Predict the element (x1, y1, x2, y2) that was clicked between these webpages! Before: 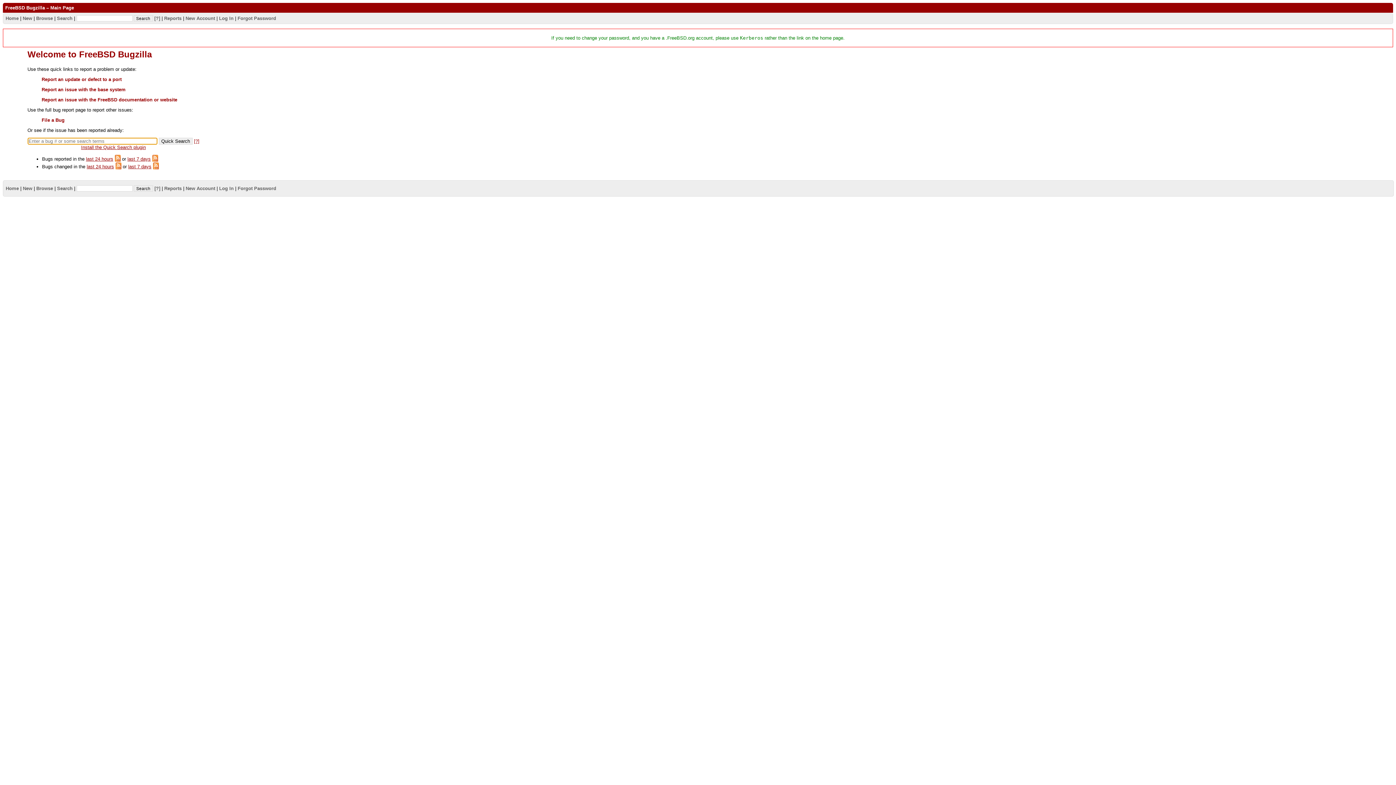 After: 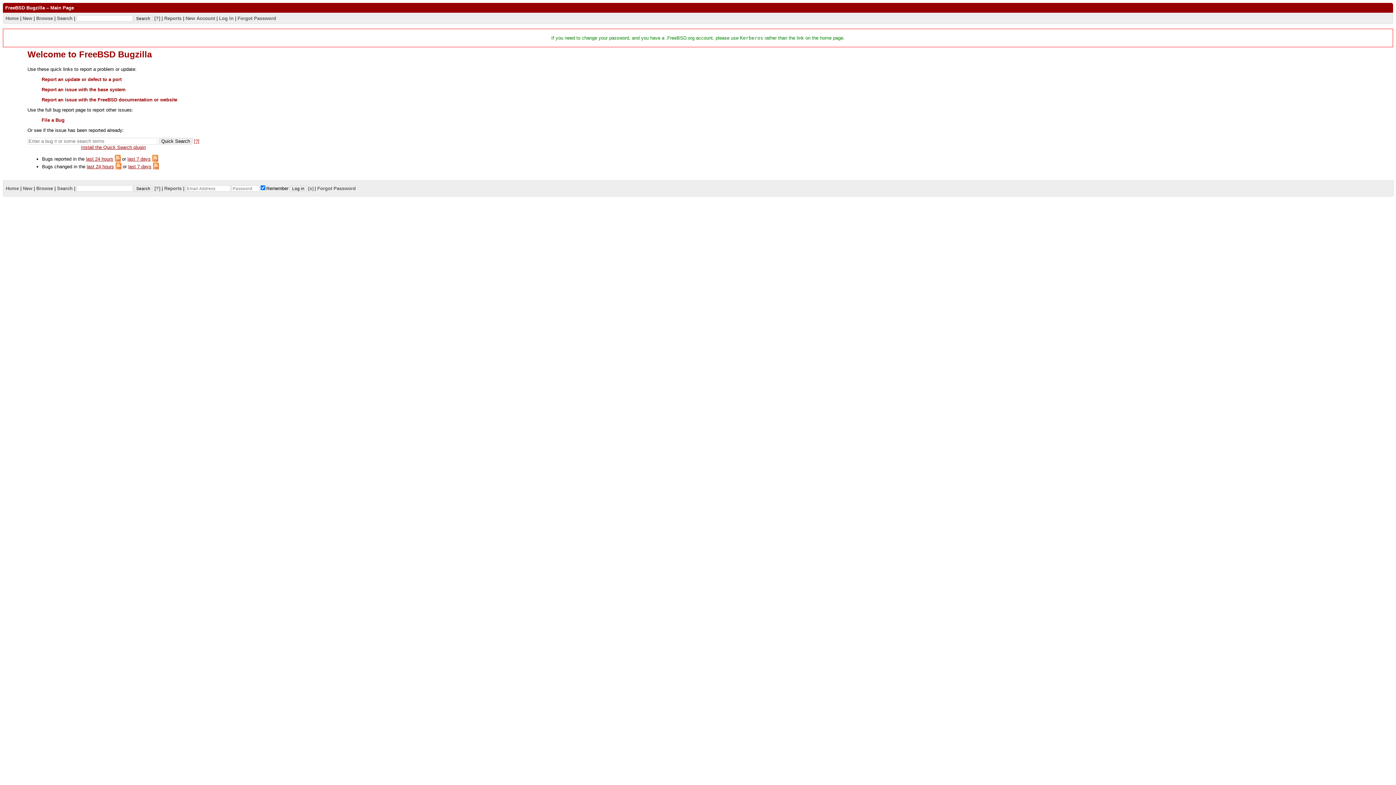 Action: bbox: (219, 185, 233, 191) label: Log In